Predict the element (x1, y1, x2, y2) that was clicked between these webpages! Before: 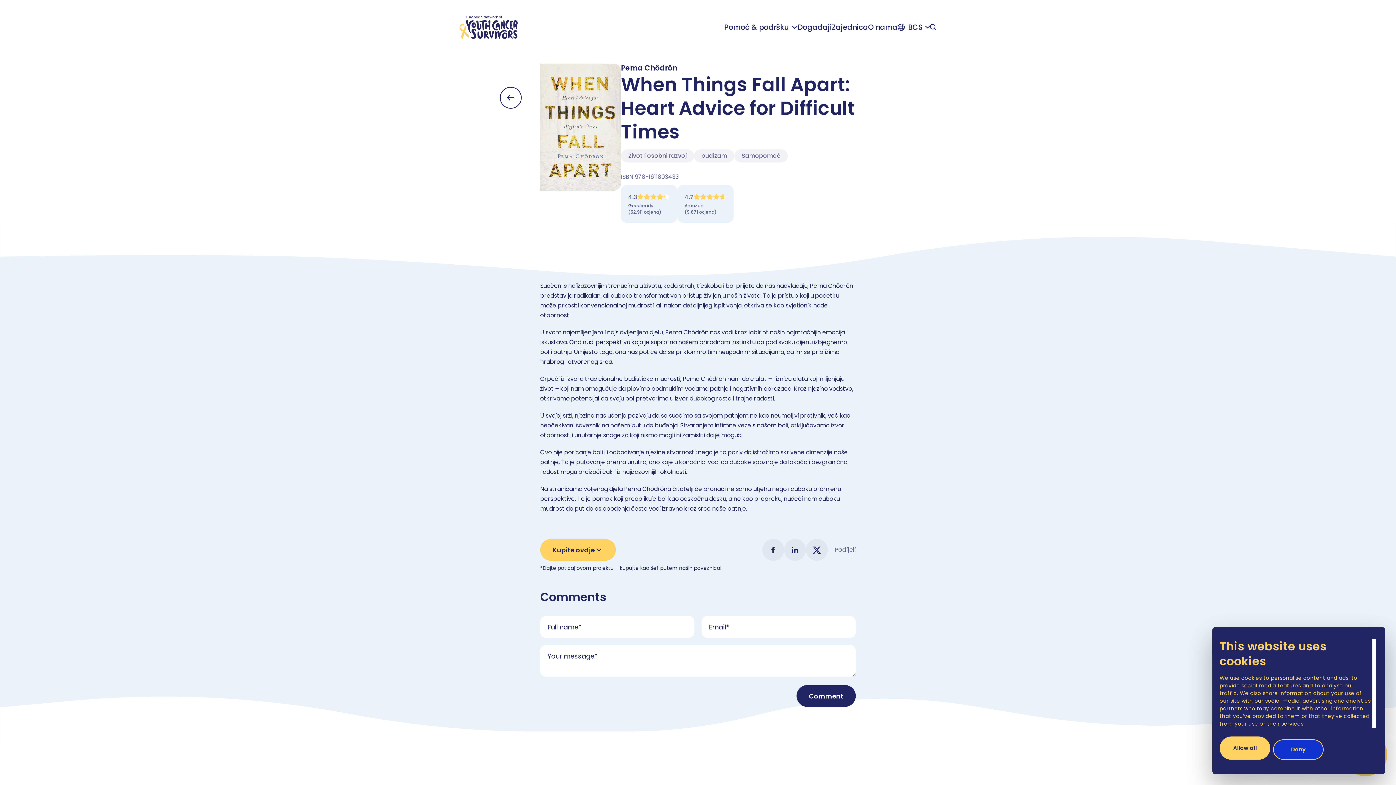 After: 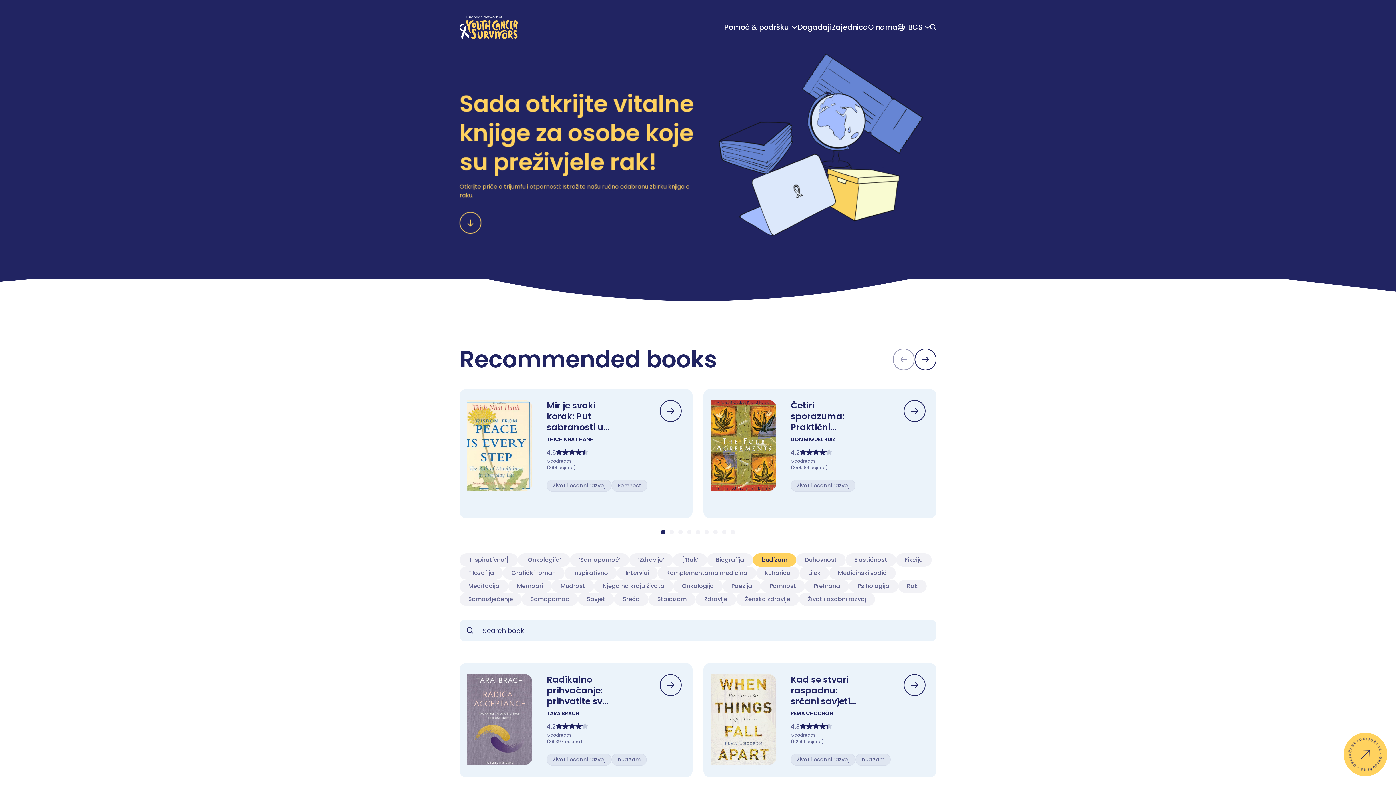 Action: bbox: (694, 149, 734, 162) label: budizam